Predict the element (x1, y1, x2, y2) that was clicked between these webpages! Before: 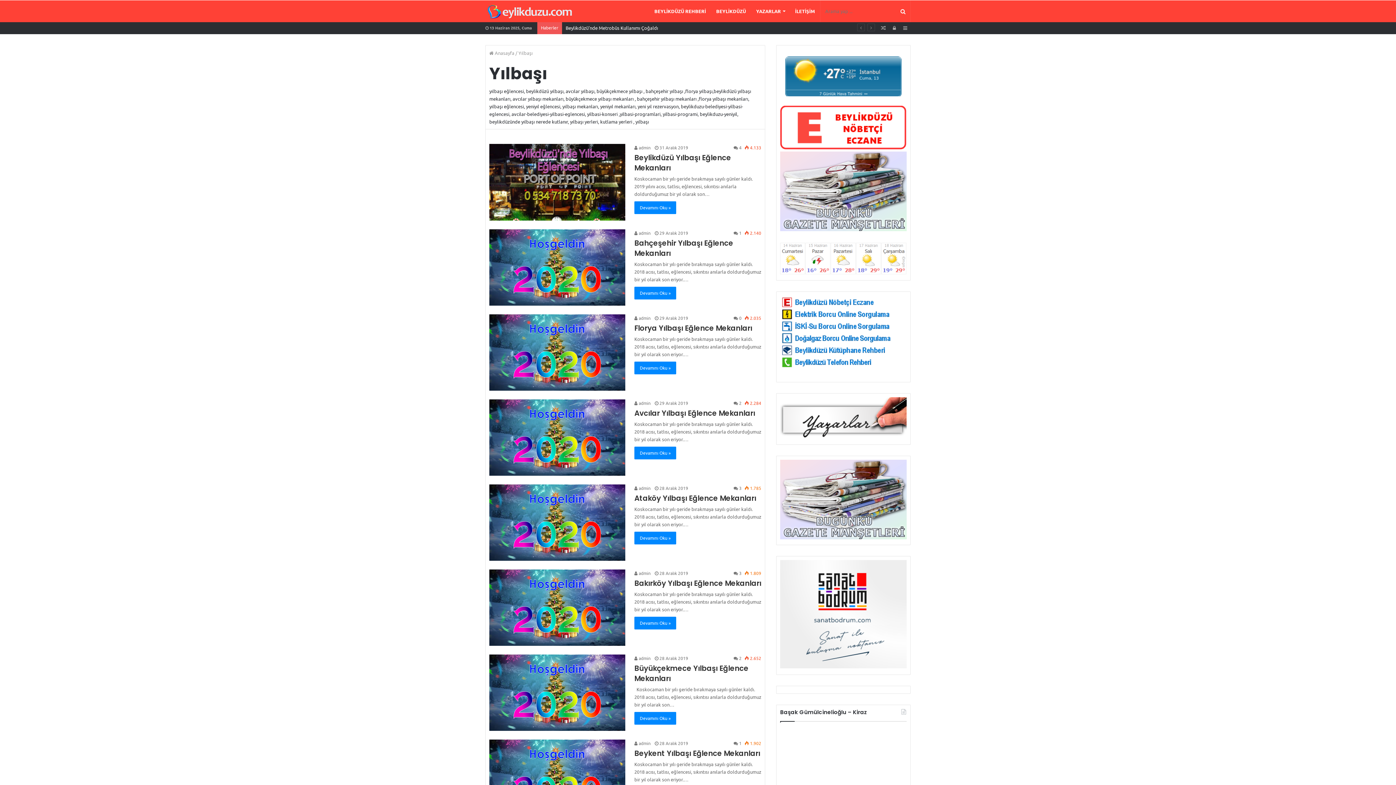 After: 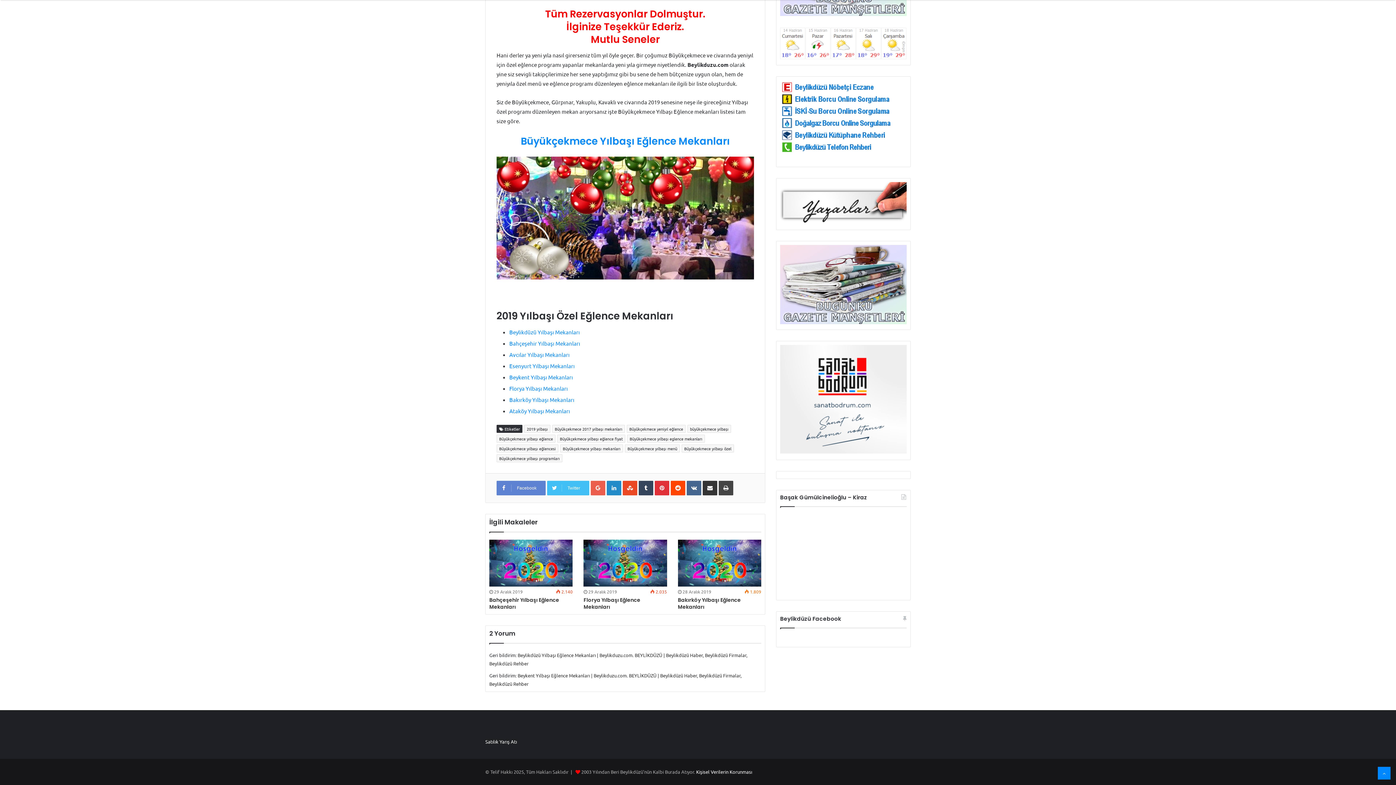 Action: bbox: (733, 655, 741, 661) label:  2